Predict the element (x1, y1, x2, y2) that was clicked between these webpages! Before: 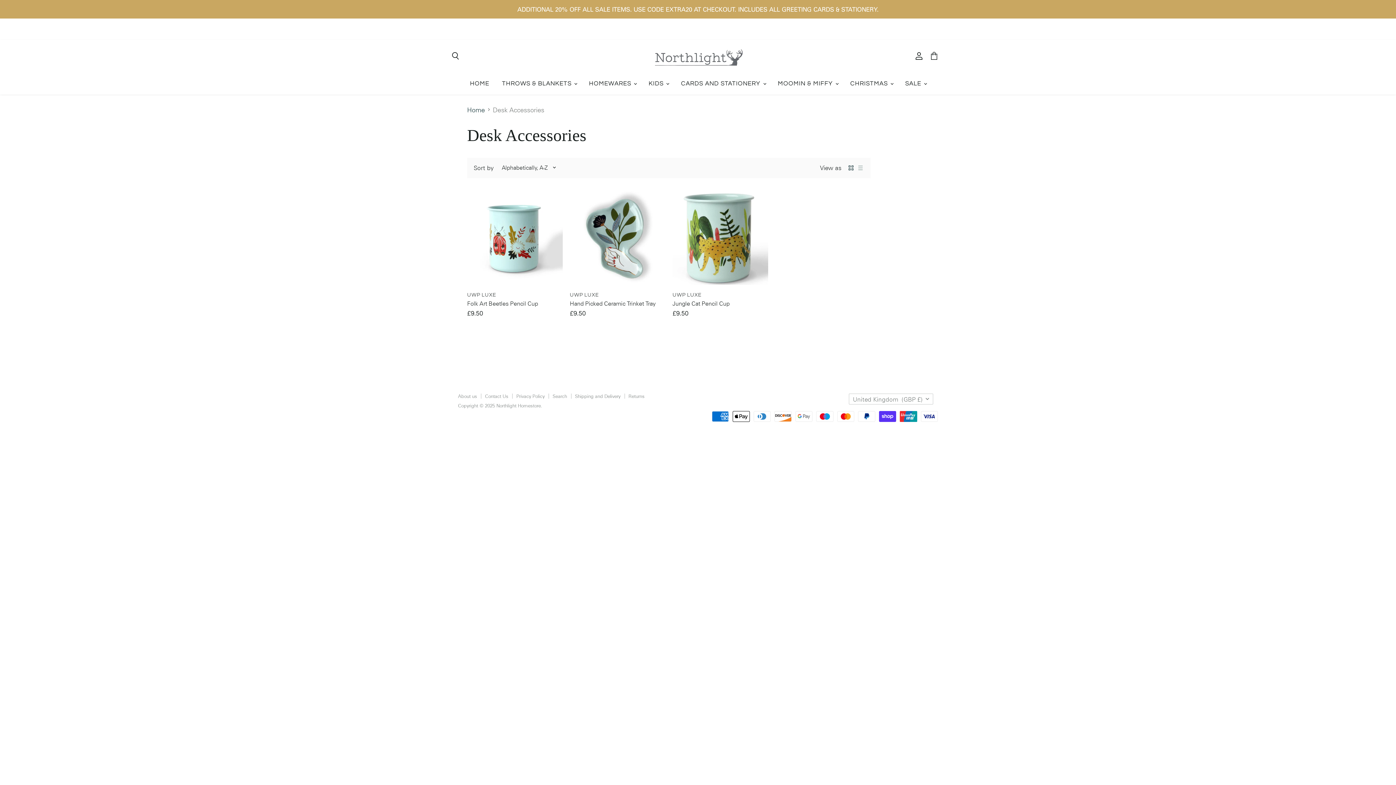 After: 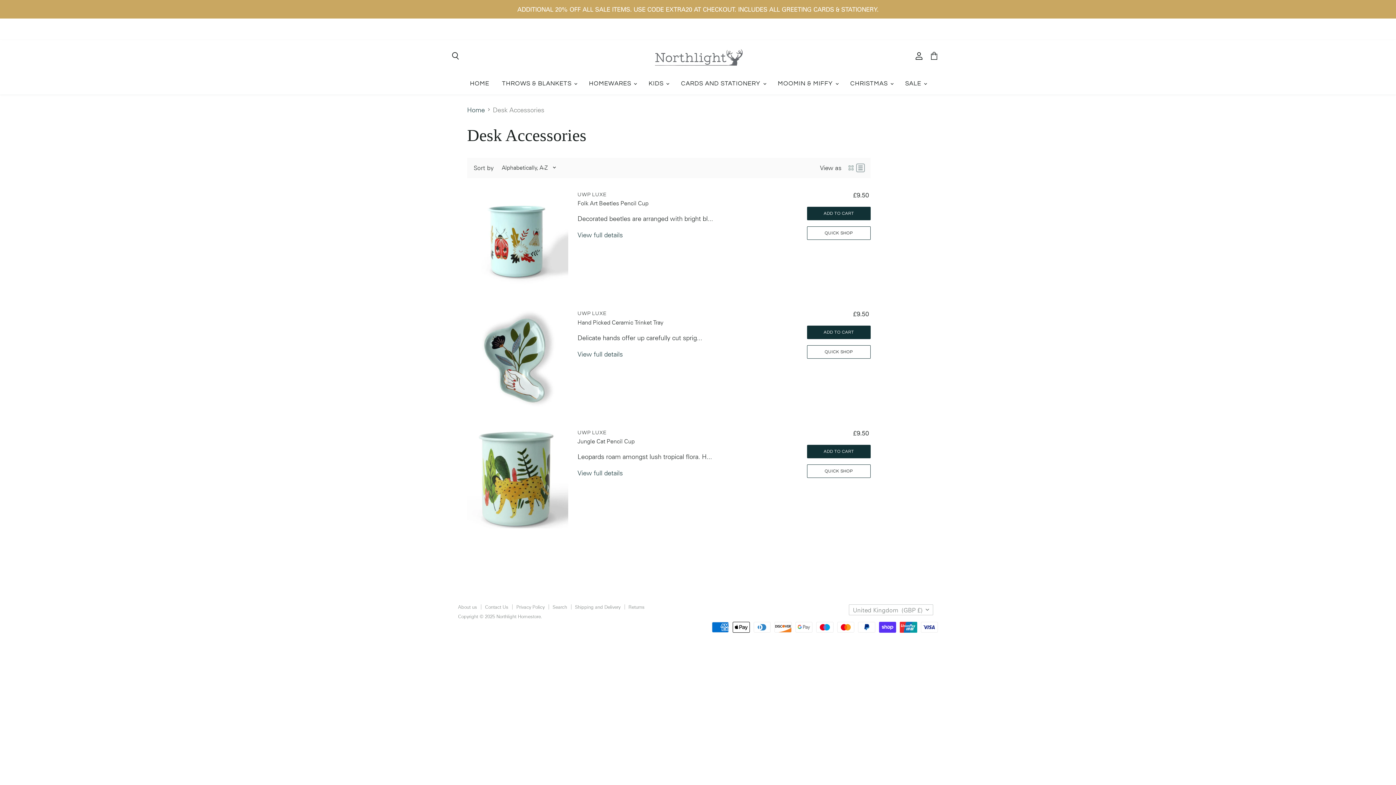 Action: bbox: (857, 164, 864, 171) label: list view